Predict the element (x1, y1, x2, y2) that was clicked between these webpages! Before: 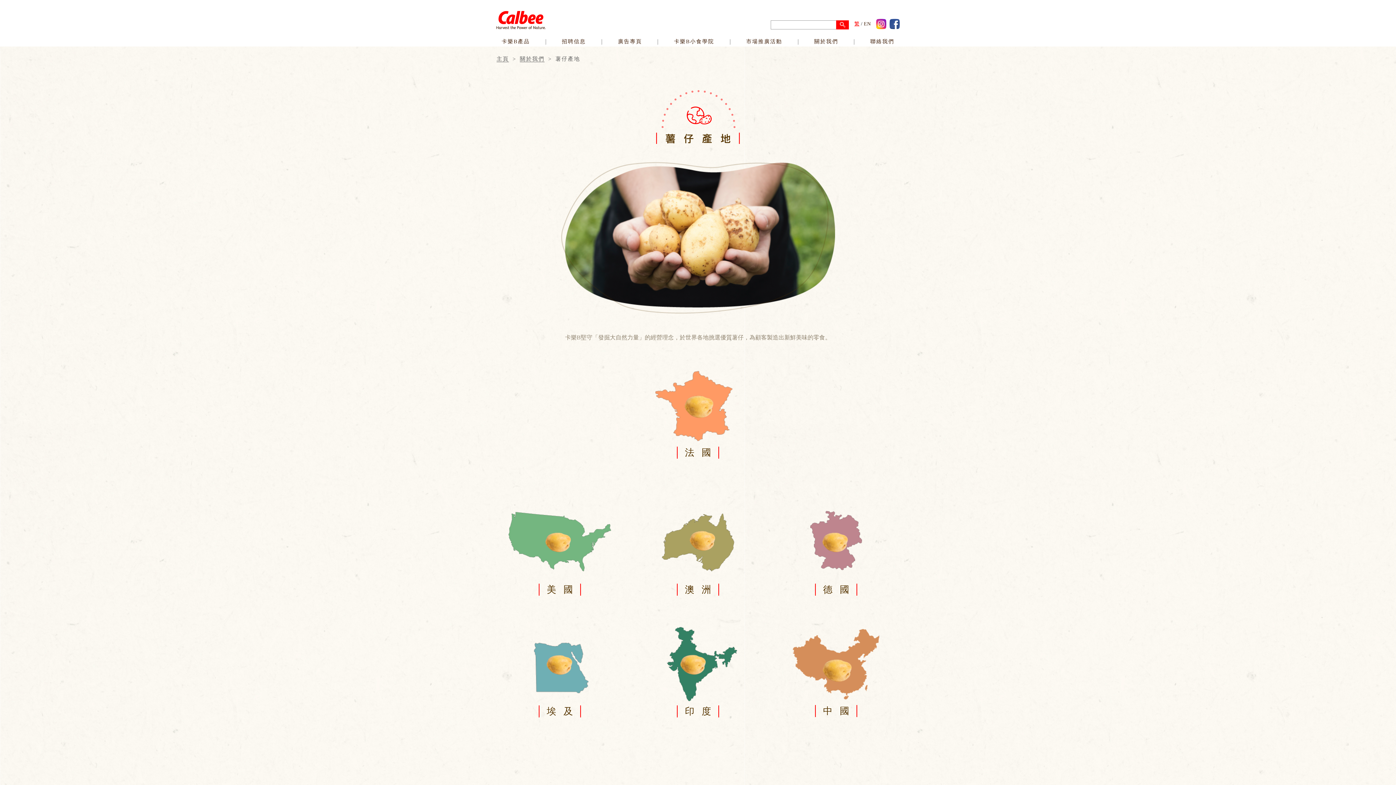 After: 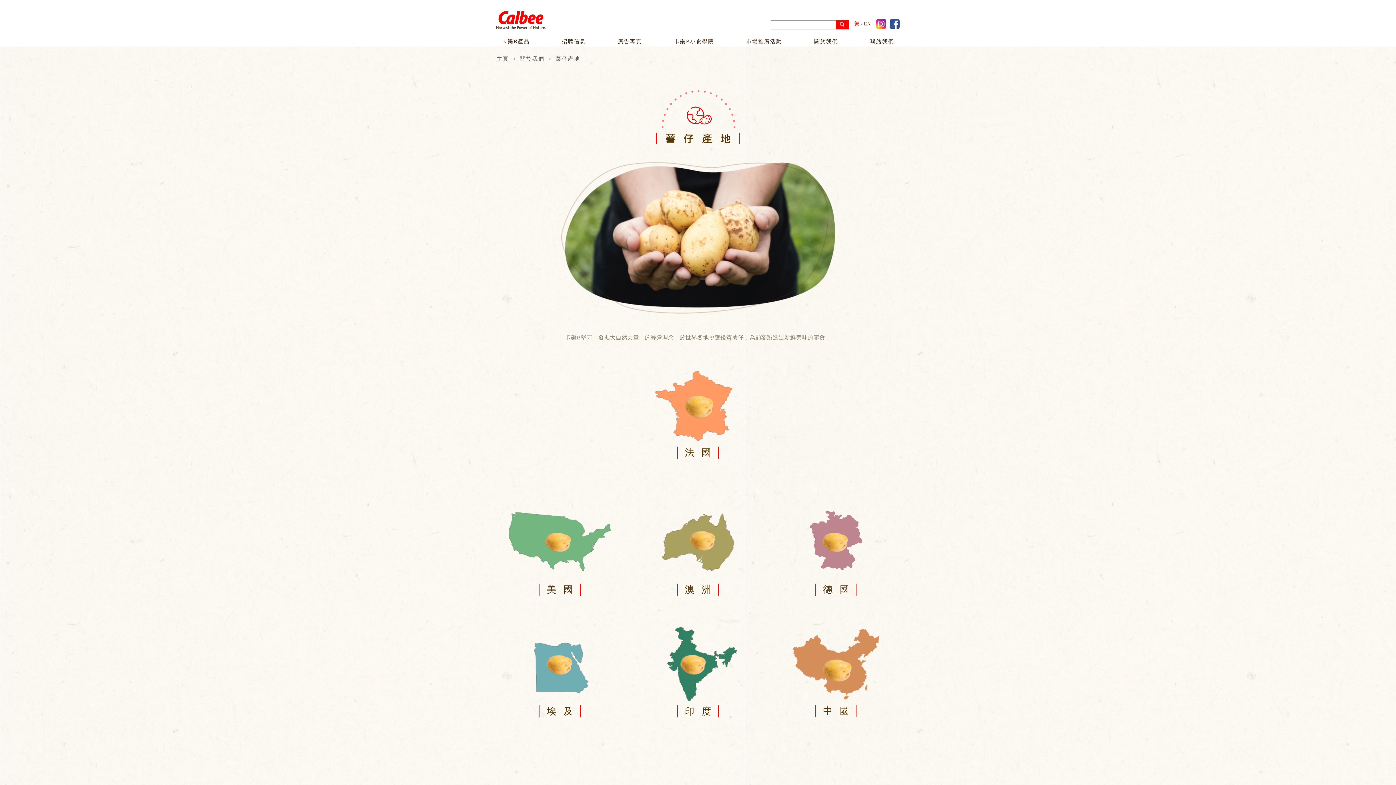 Action: bbox: (874, 20, 886, 26)